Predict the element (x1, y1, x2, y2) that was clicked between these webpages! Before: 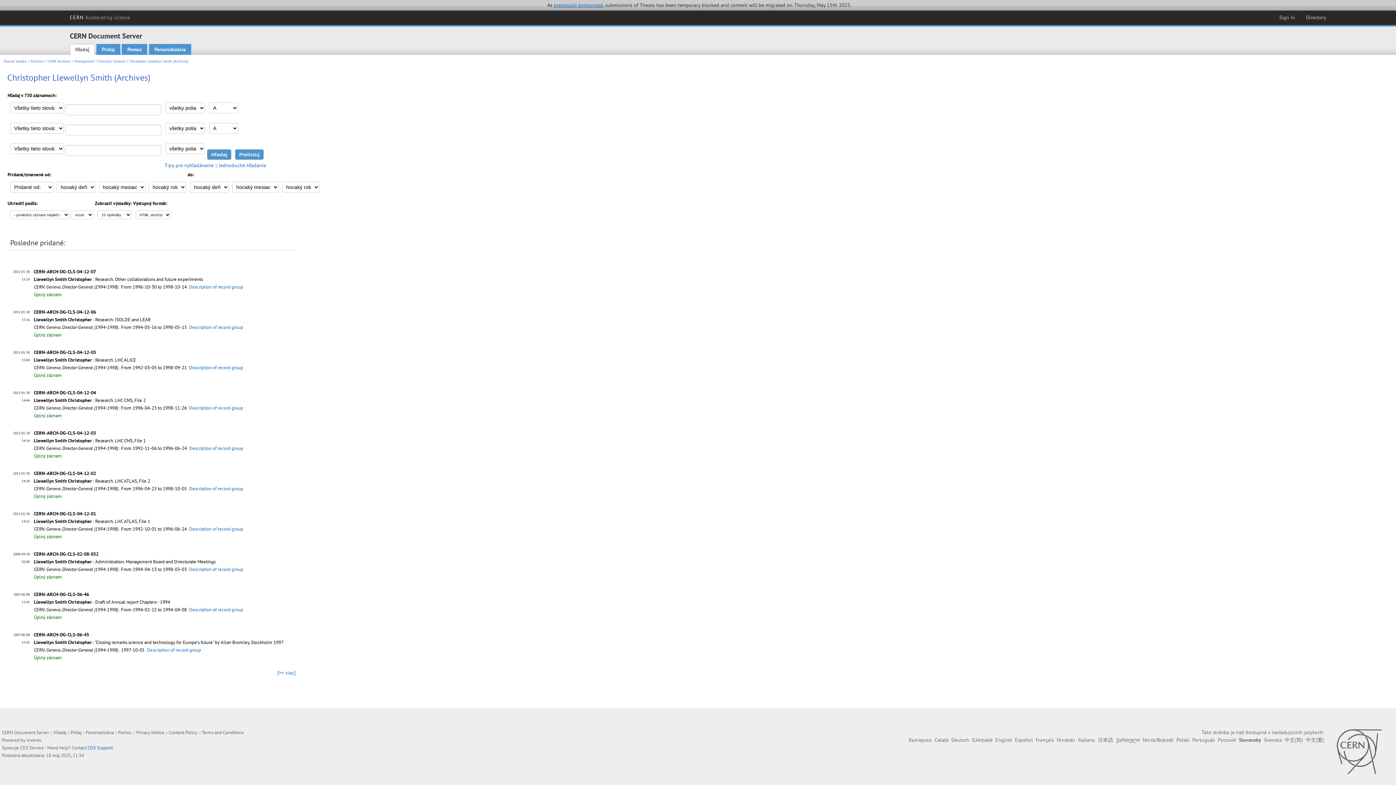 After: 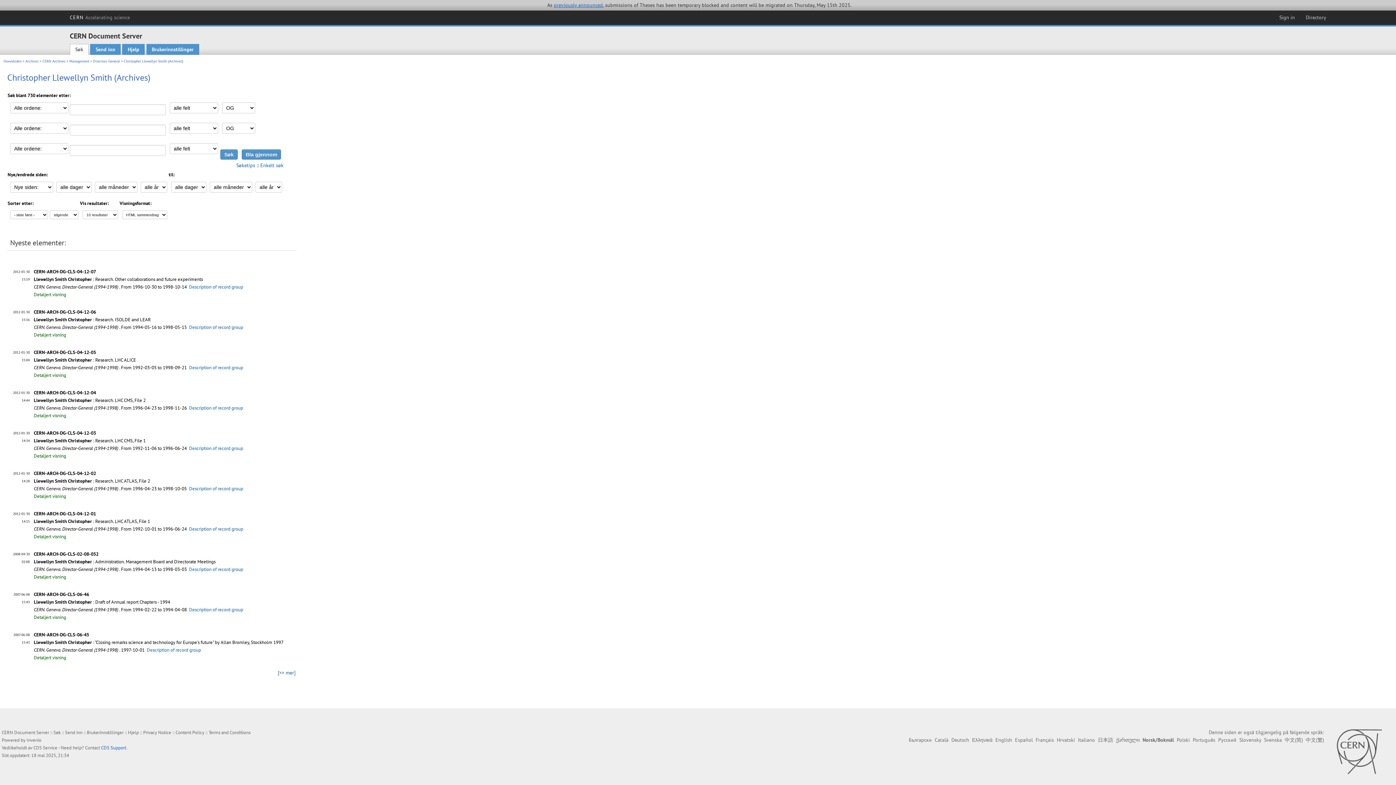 Action: label: Norsk/Bokmål bbox: (1142, 737, 1173, 743)